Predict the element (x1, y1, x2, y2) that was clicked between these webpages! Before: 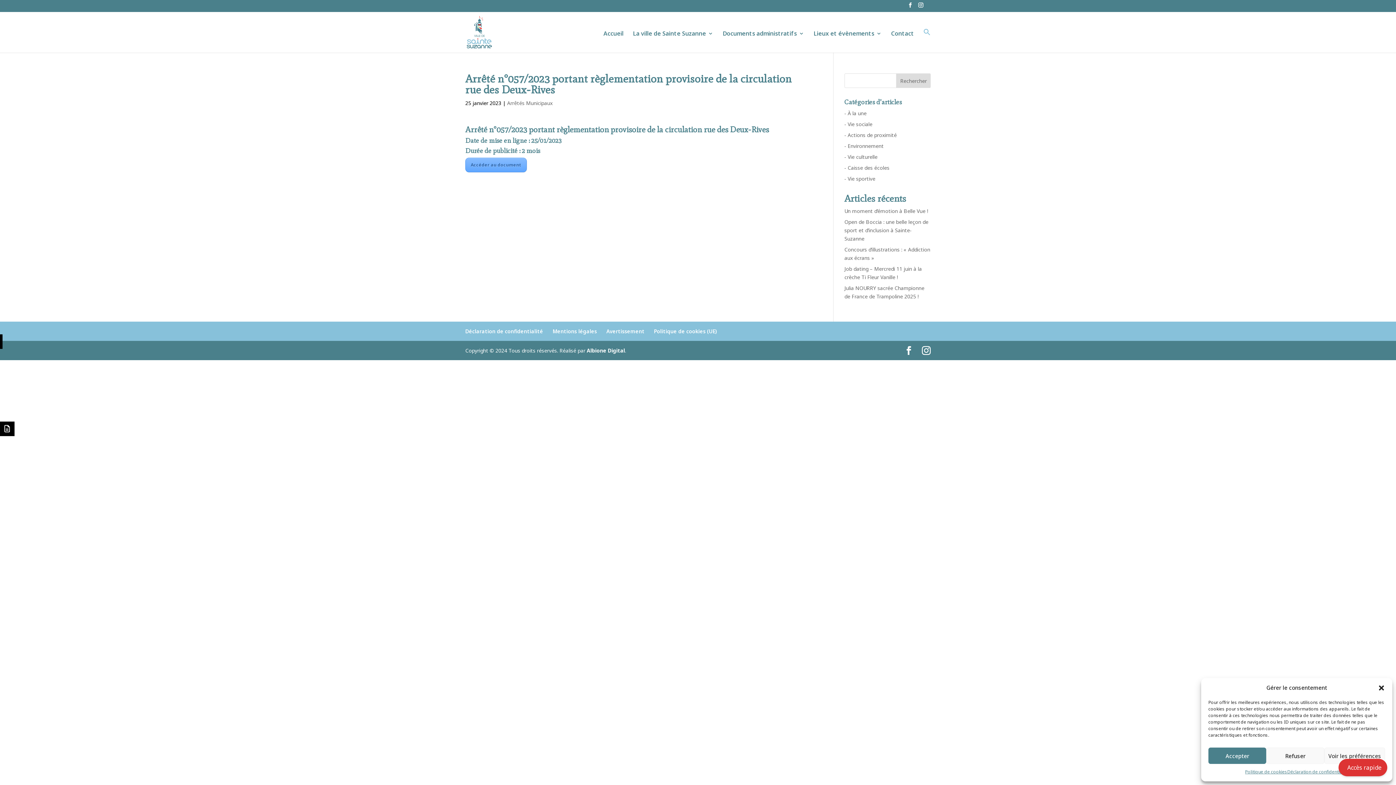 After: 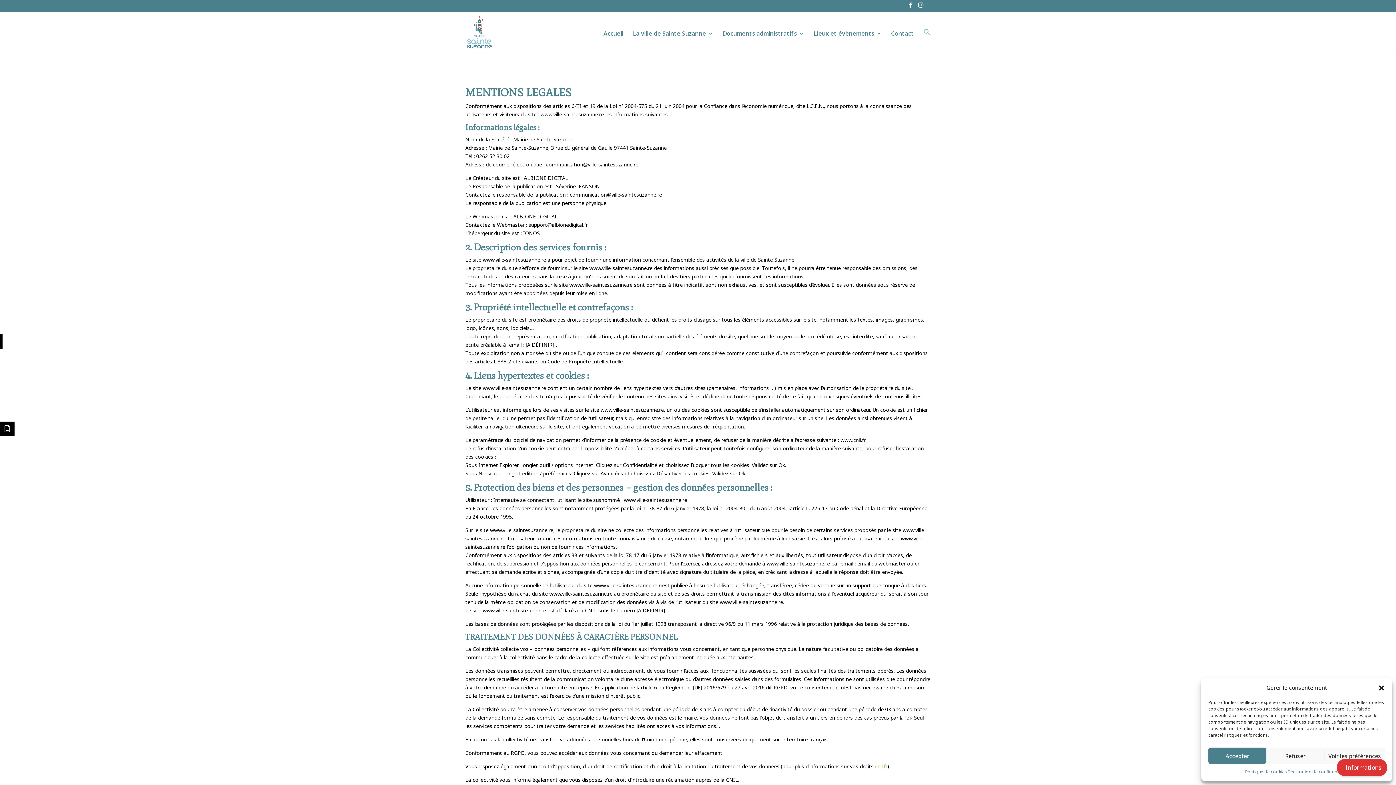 Action: label: Mentions légales bbox: (552, 328, 597, 334)